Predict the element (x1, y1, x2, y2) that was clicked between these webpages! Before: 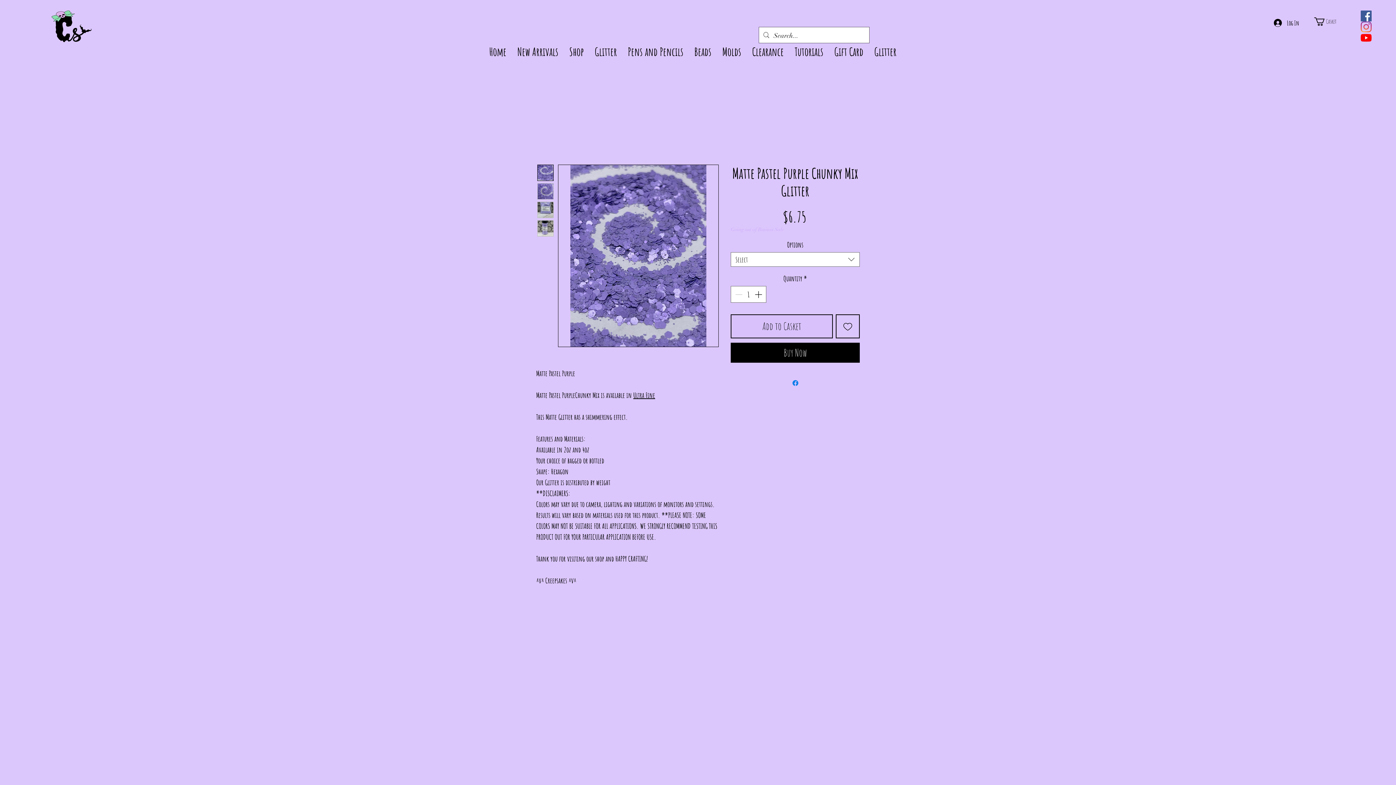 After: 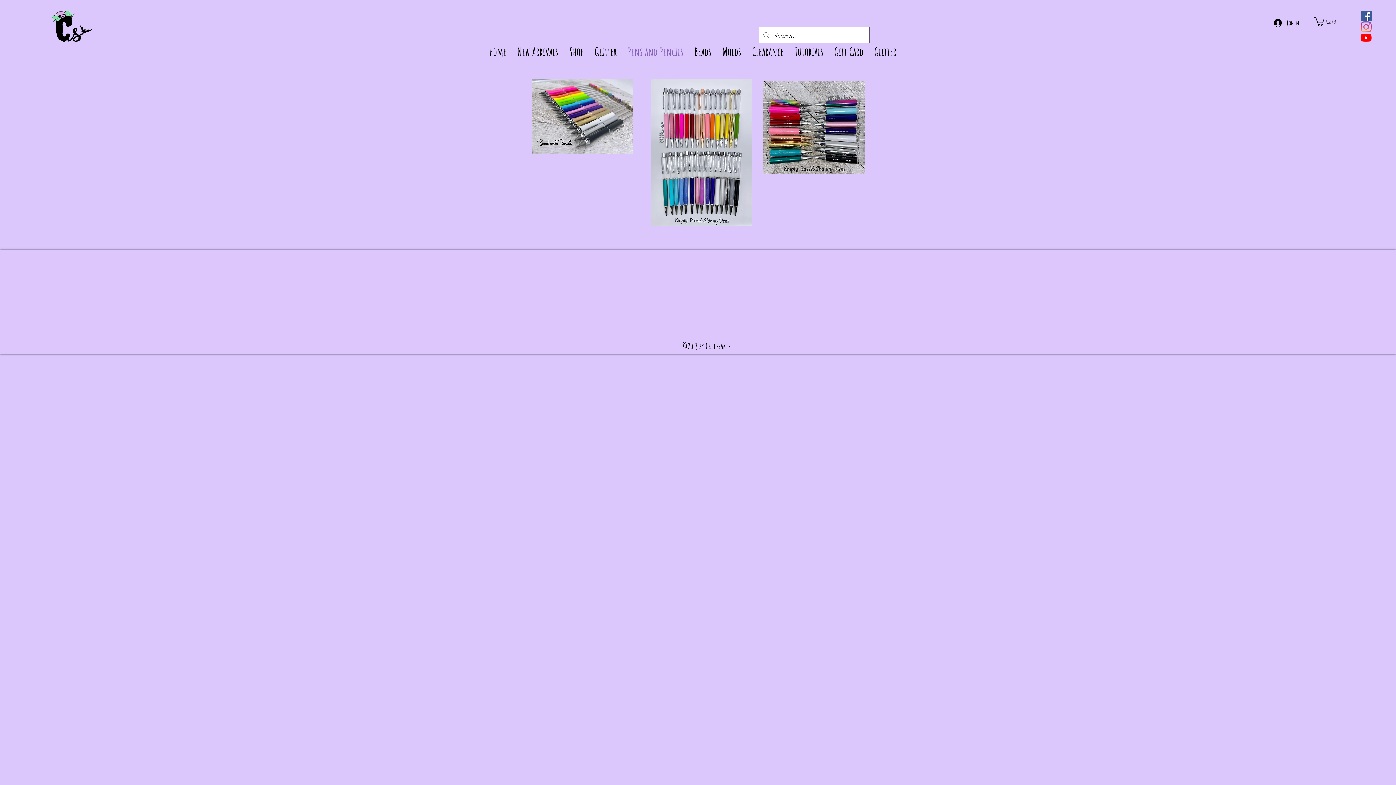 Action: bbox: (622, 44, 689, 54) label: Pens and Pencils